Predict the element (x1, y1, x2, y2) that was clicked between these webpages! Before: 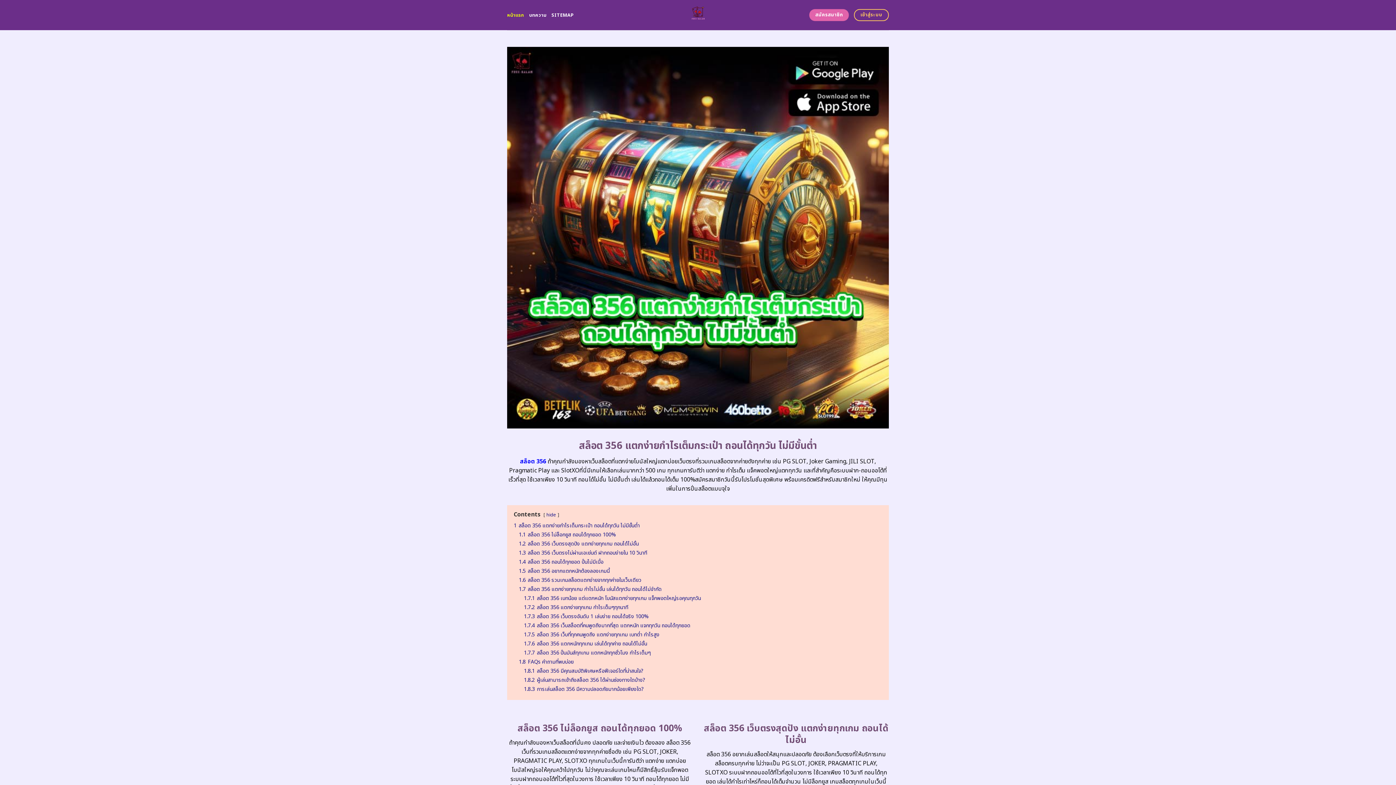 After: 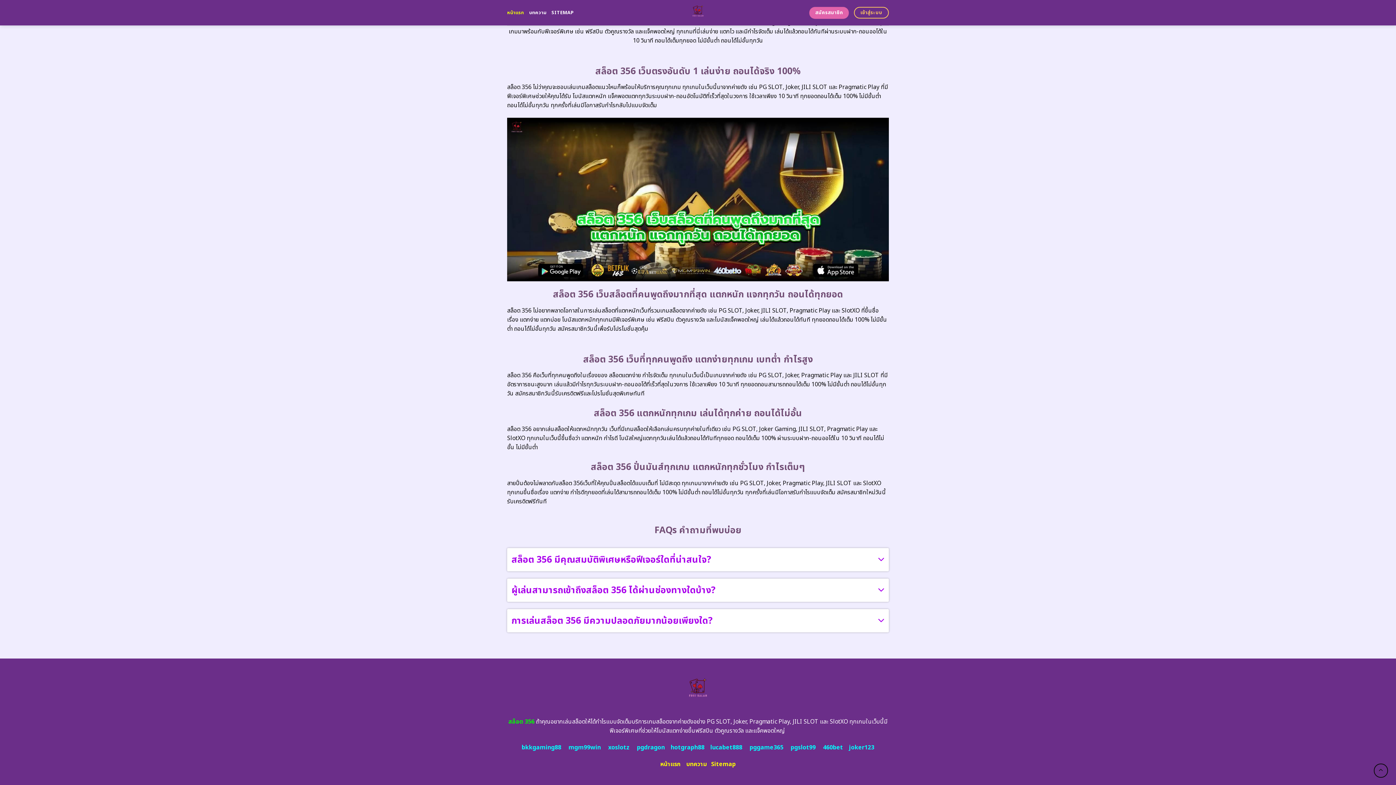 Action: bbox: (524, 640, 647, 647) label: 1.7.6 สล็อต 356 แตกหนักทุกเกม เล่นได้ทุกค่าย ถอนได้ไม่อั้น